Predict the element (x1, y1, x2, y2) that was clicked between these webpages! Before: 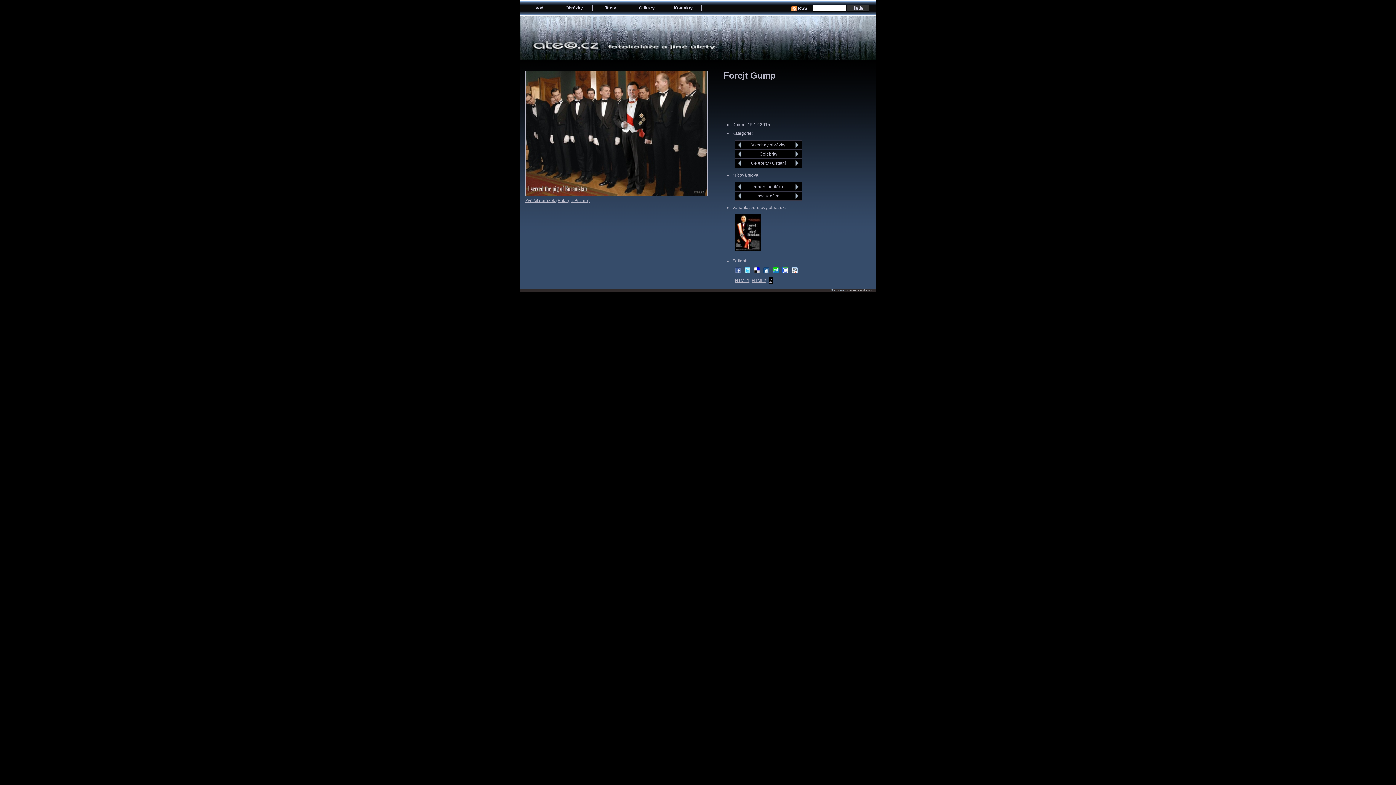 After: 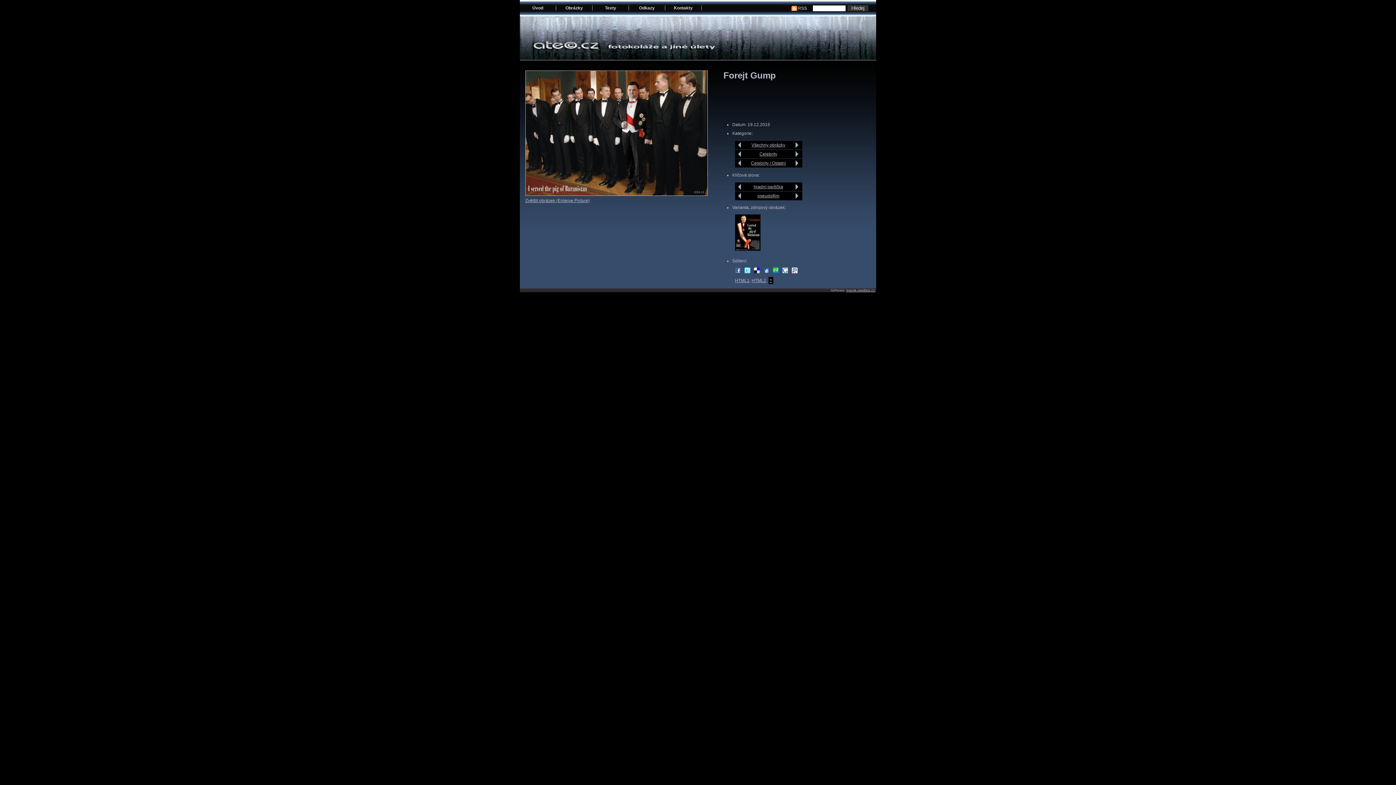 Action: bbox: (791, 267, 797, 273)